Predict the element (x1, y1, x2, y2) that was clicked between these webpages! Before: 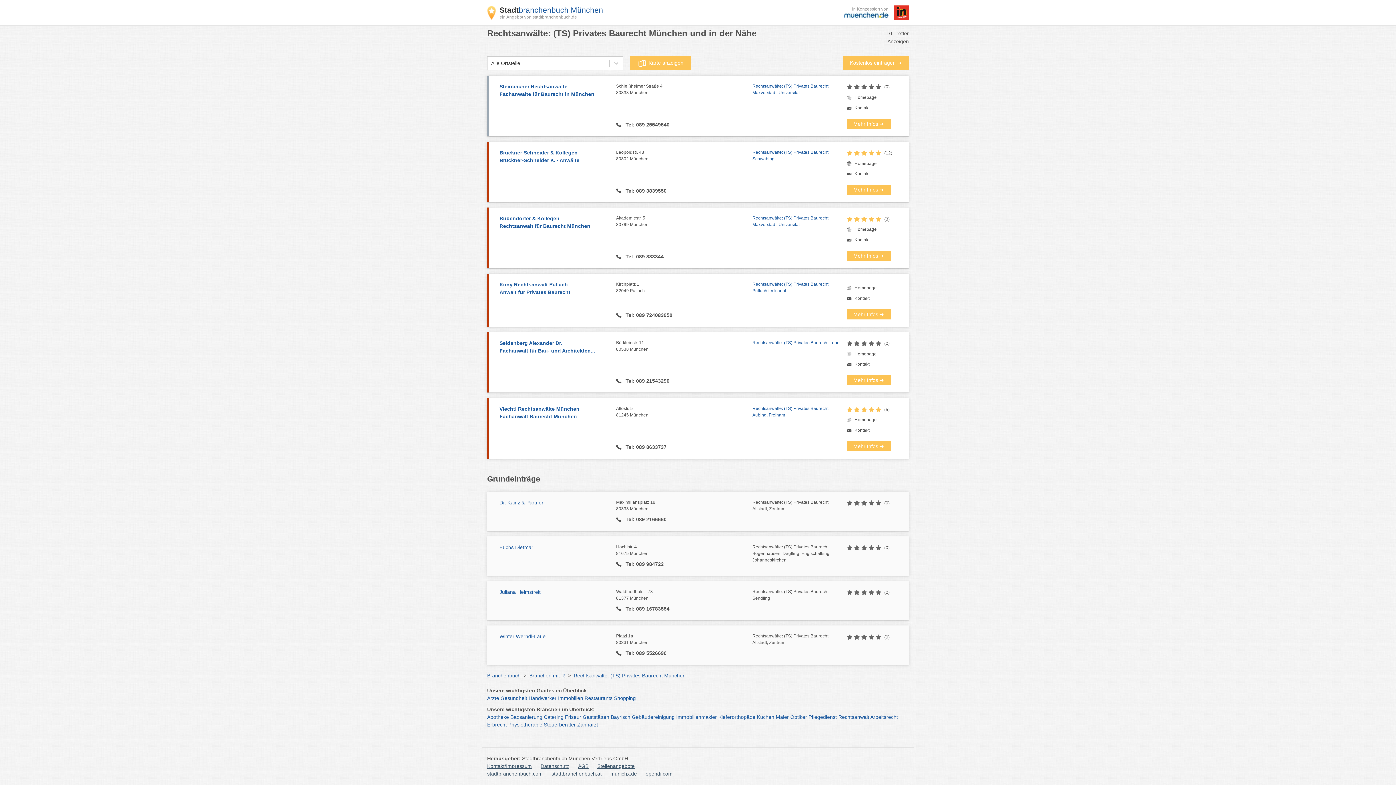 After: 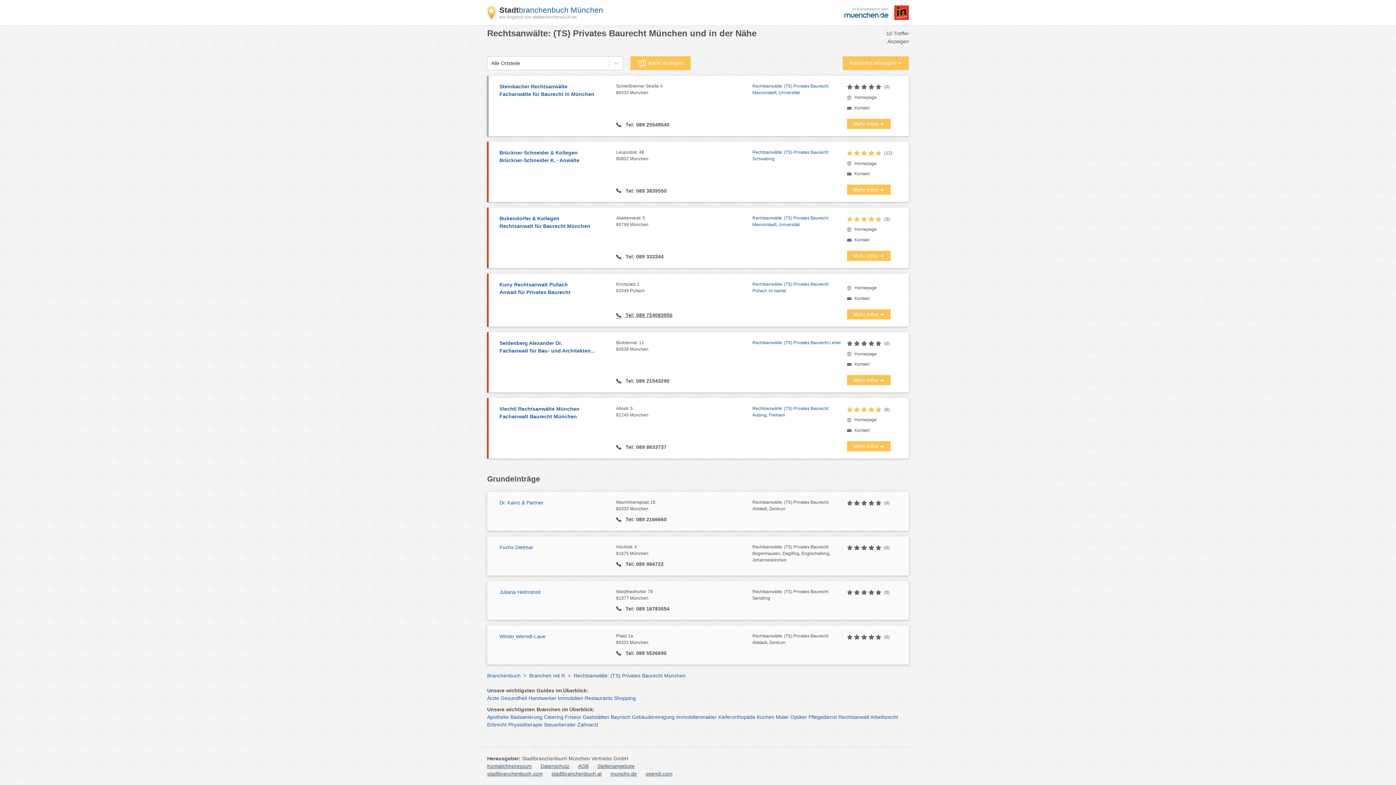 Action: bbox: (616, 311, 752, 319) label:  Tel: 089 724083950